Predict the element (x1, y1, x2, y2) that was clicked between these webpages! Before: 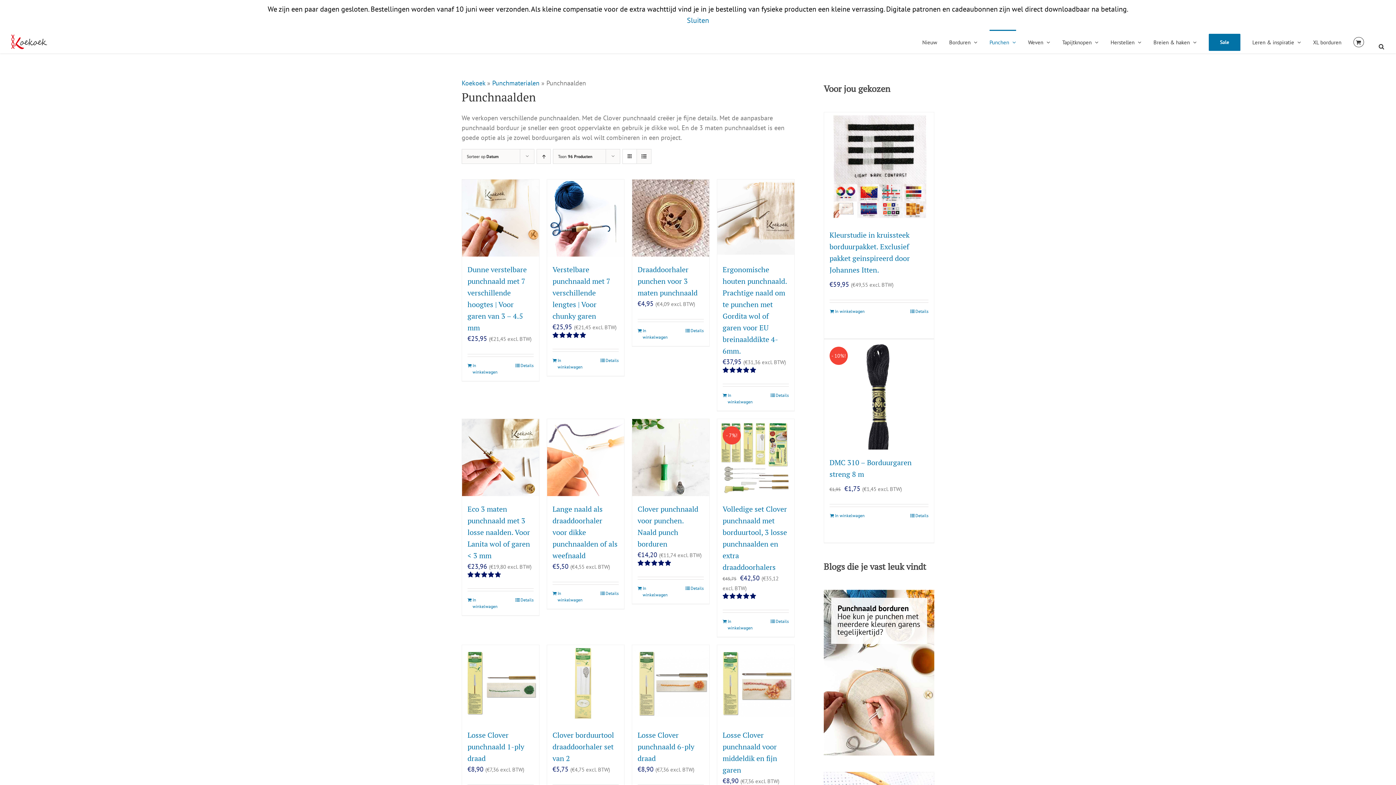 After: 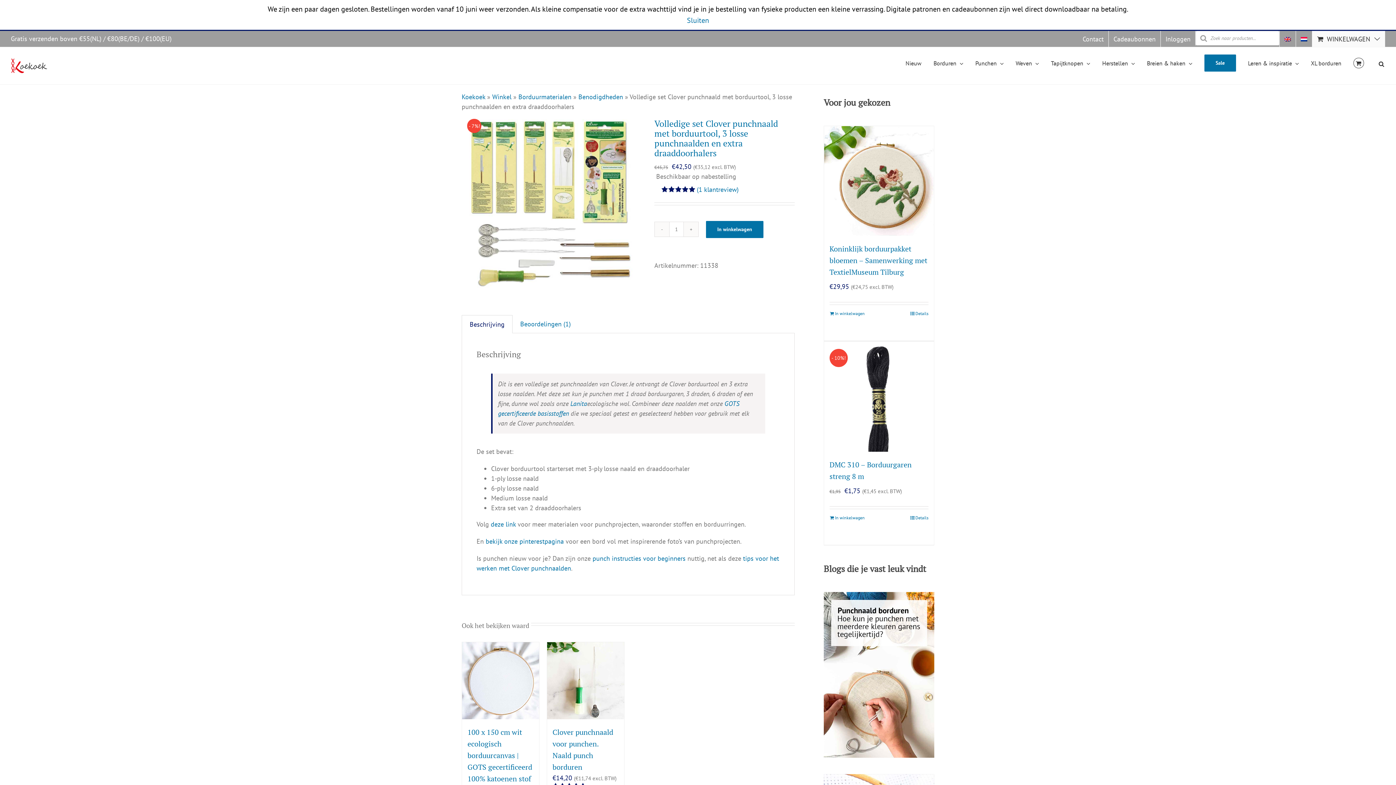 Action: label: Volledige set Clover punchnaald met borduurtool, 3 losse punchnaalden en extra draaddoorhalers bbox: (717, 419, 794, 496)